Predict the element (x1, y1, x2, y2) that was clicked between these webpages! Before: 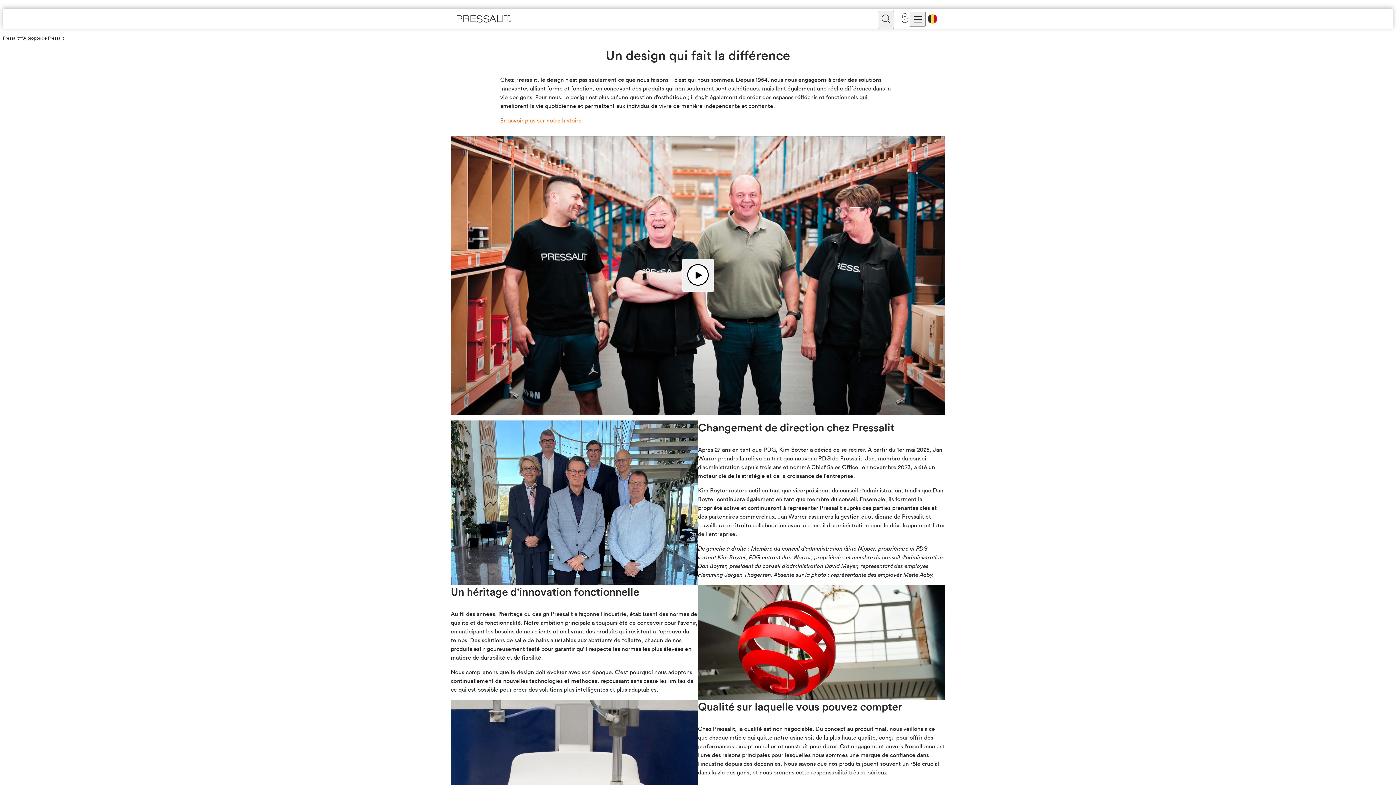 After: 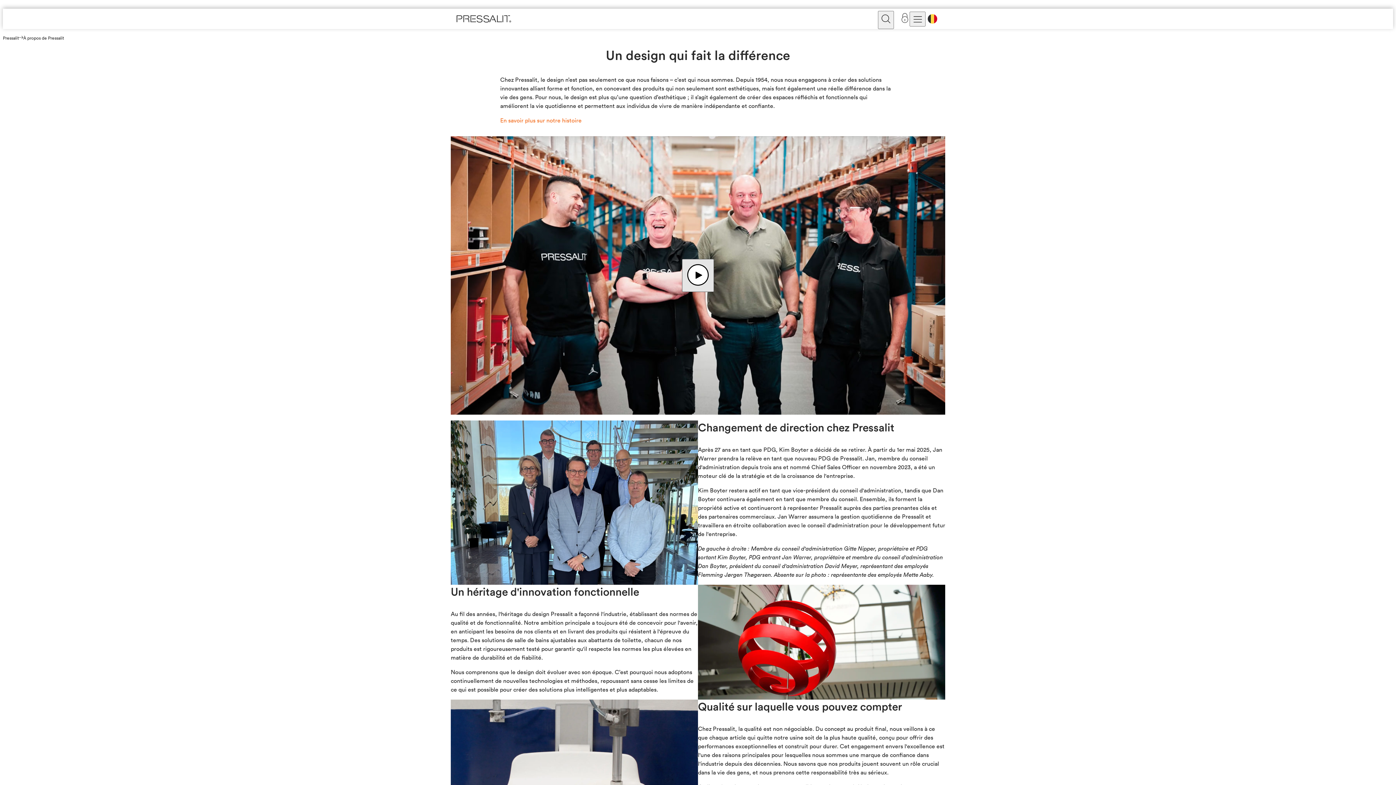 Action: bbox: (450, 136, 945, 414) label: Veuillez accepter tous les cookies pour regarder cette vidéo. Cliquez ici pour modifier le consentement aux cookies.